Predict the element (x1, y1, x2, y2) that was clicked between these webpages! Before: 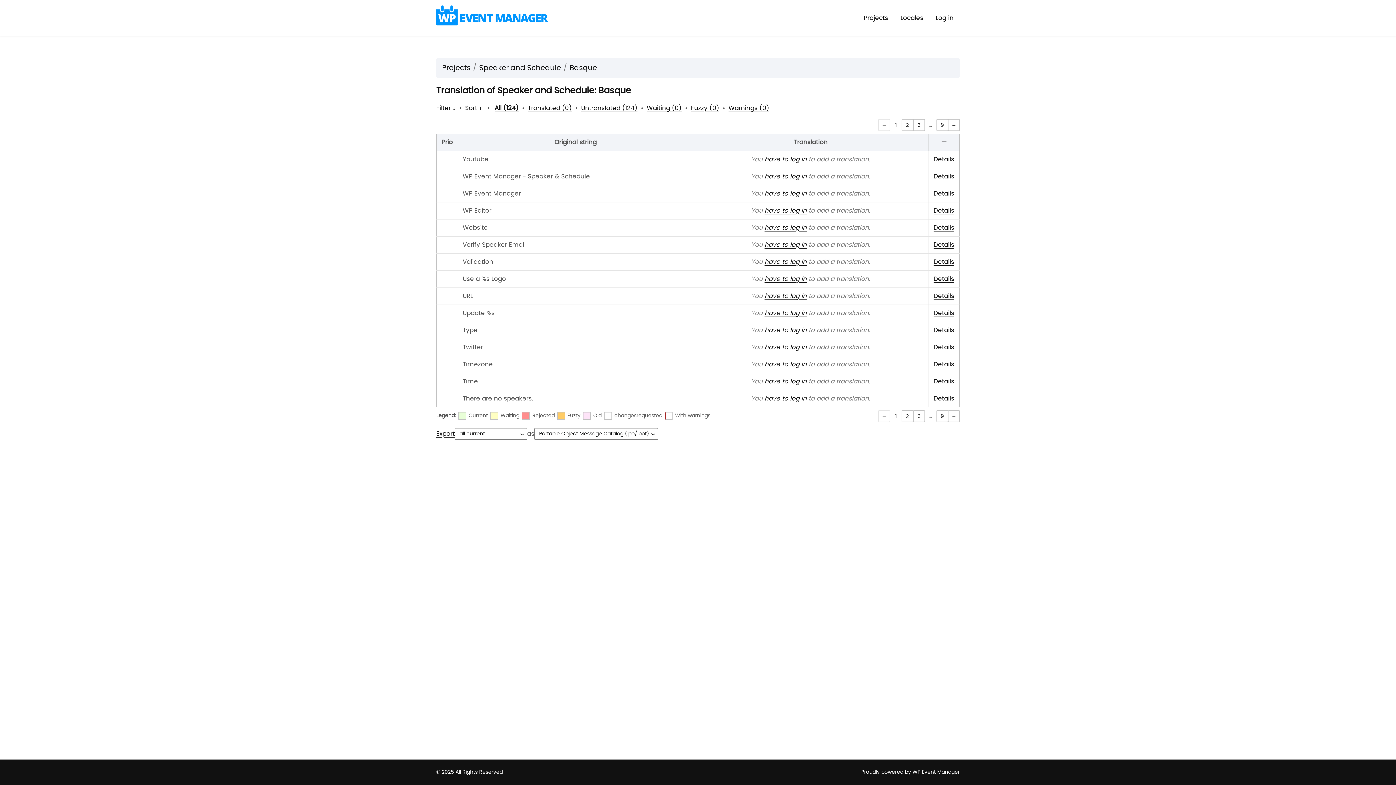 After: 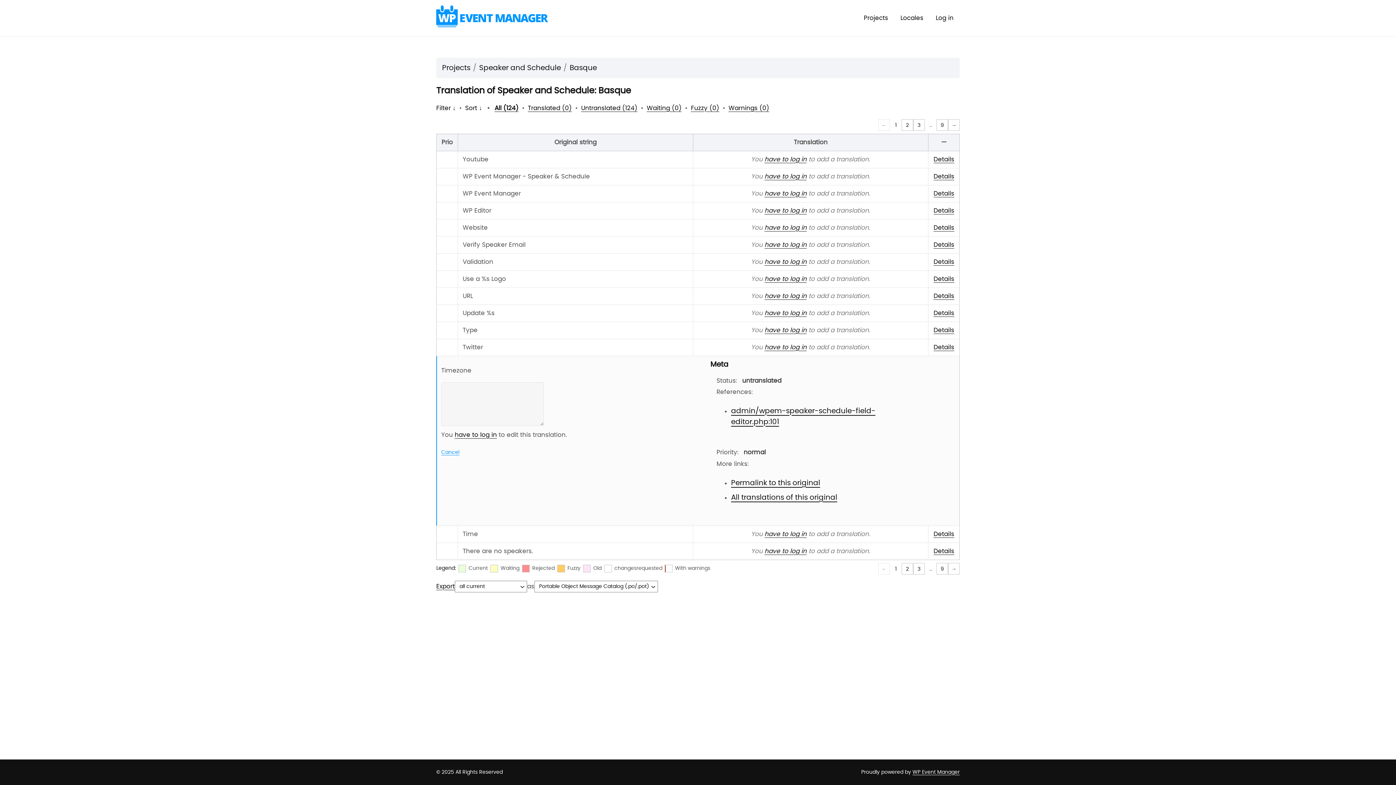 Action: label: Details bbox: (933, 361, 954, 367)